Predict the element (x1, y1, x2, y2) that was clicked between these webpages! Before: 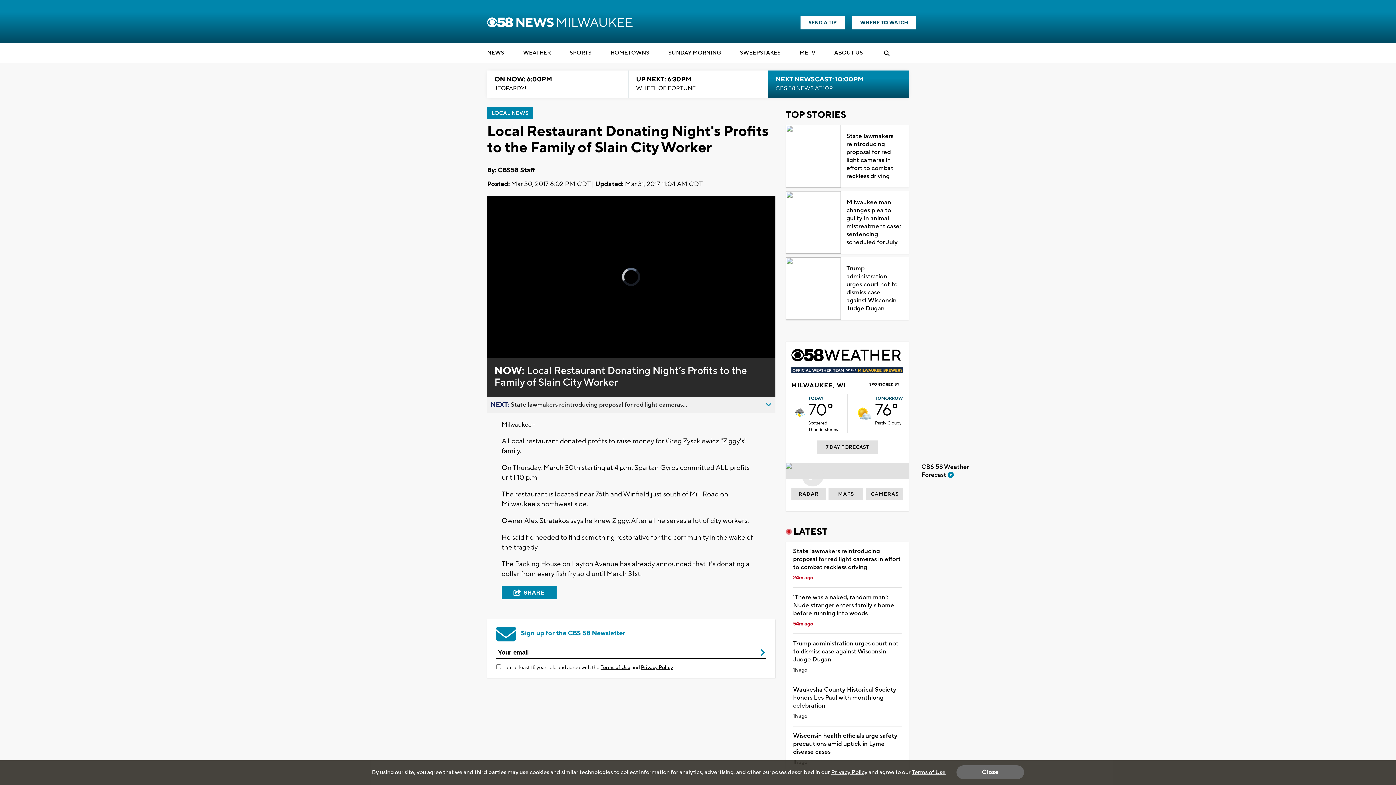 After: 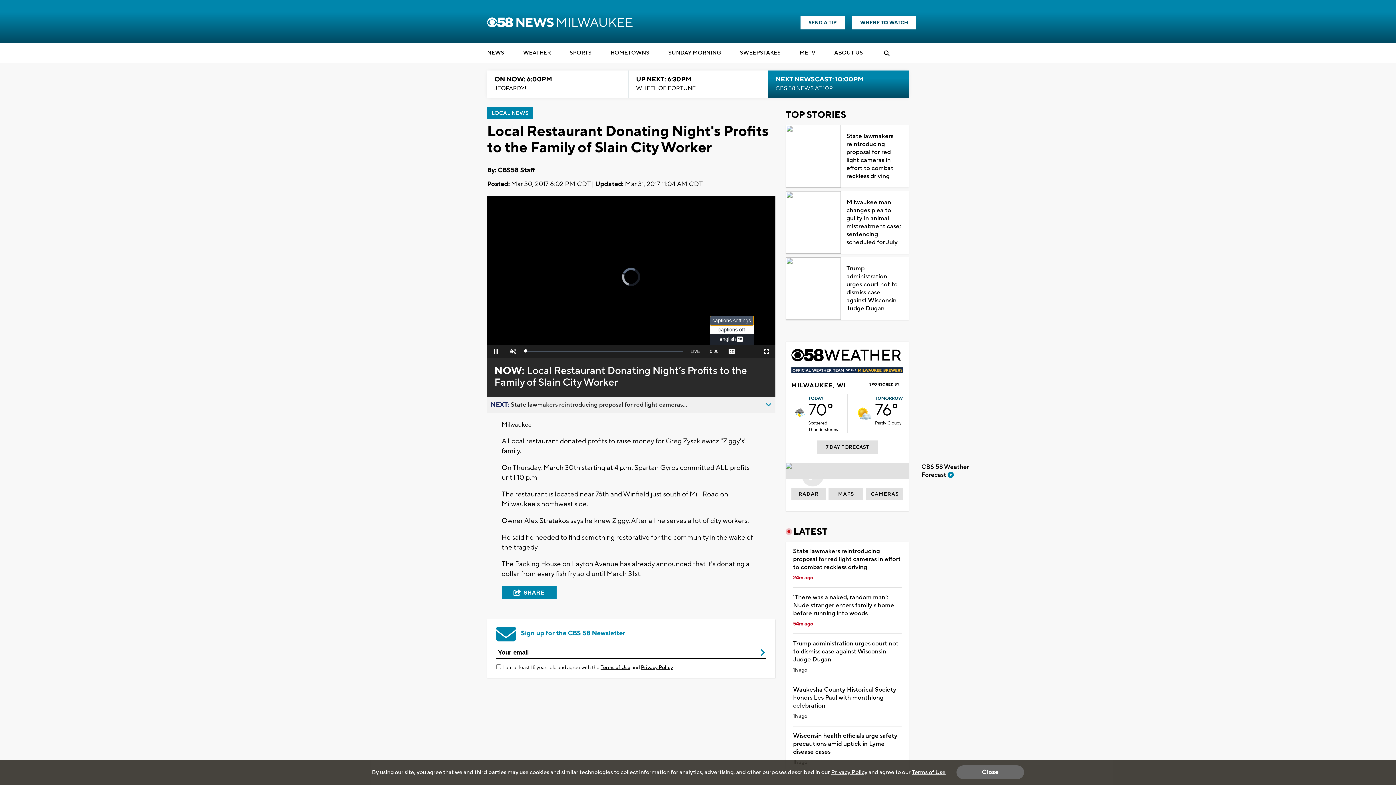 Action: label: Captions bbox: (723, 344, 740, 358)